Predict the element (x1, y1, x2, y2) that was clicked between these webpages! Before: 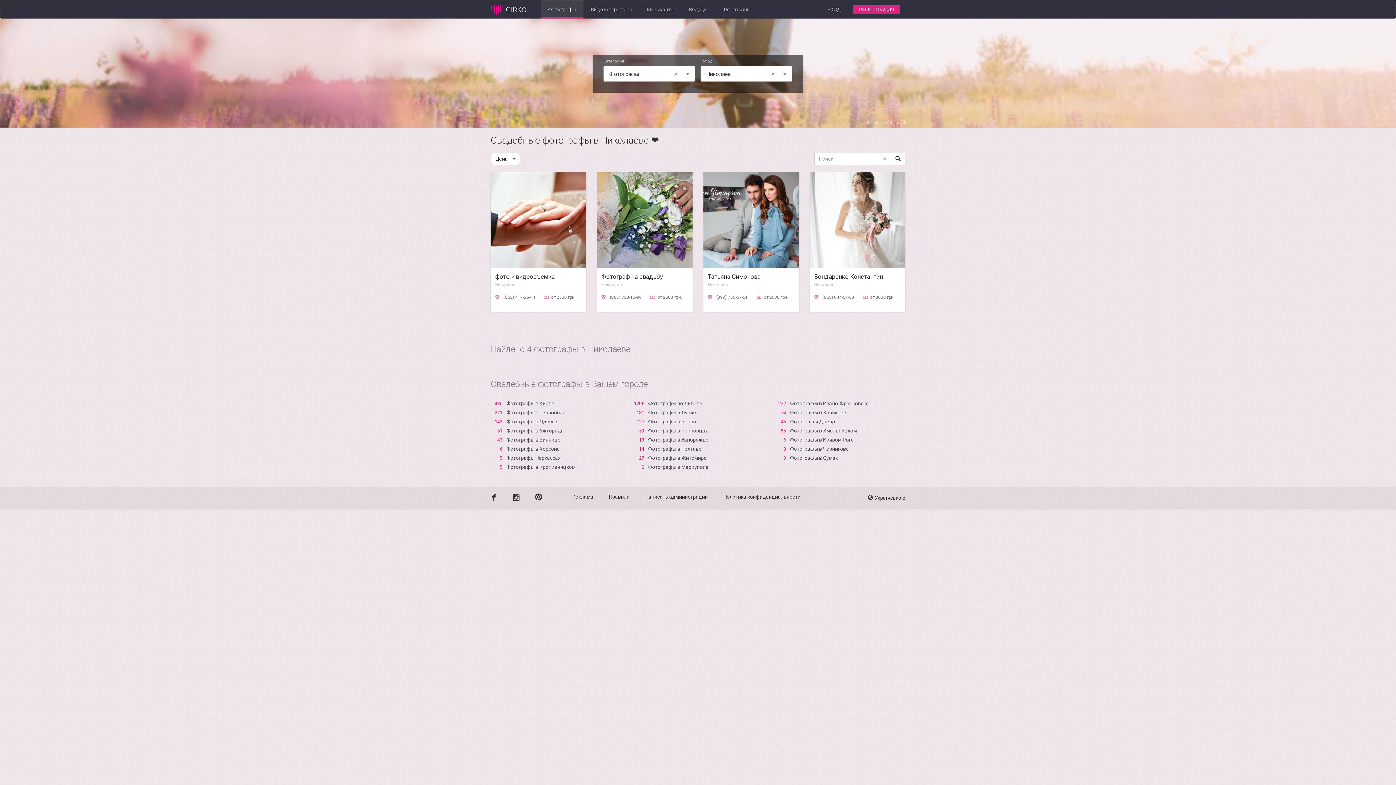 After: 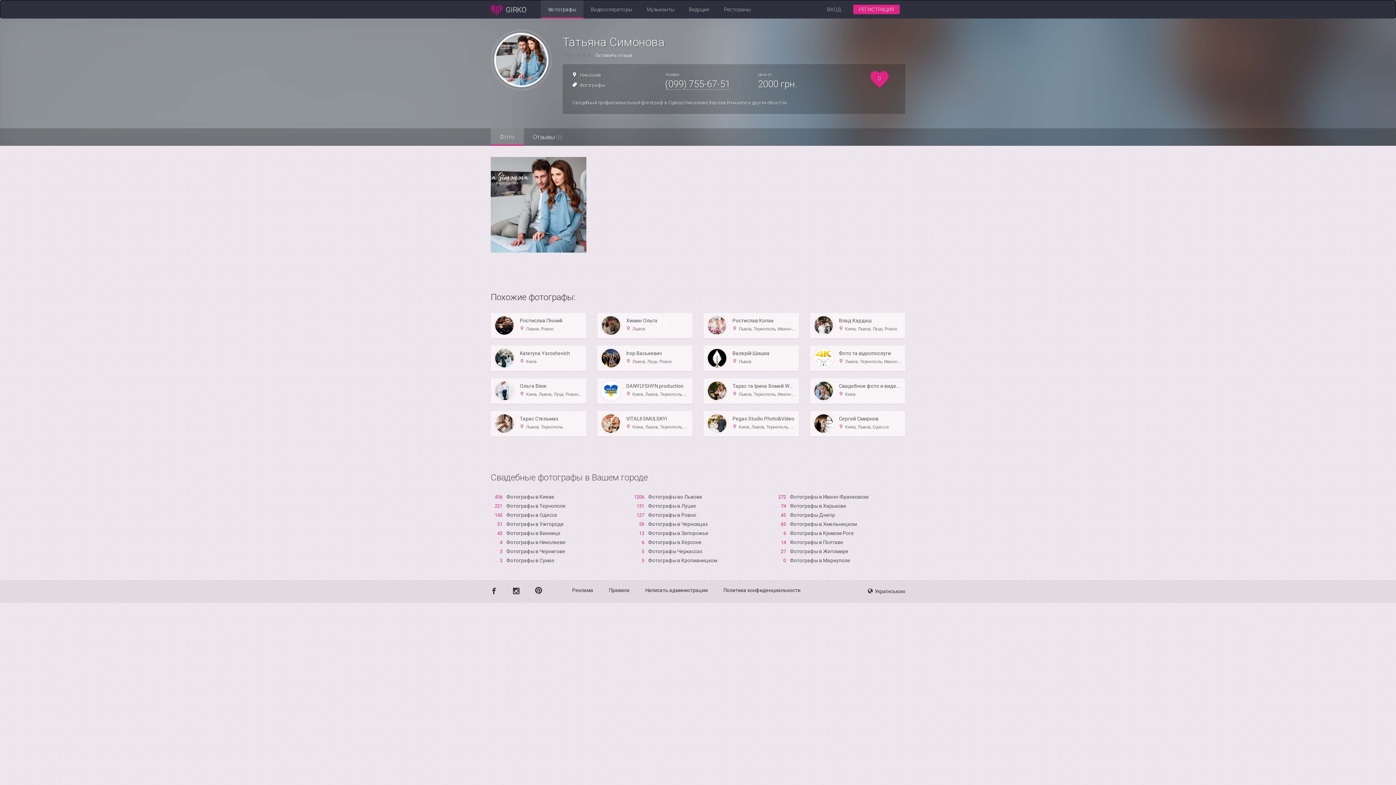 Action: label: Татьяна Симонова bbox: (708, 272, 760, 280)